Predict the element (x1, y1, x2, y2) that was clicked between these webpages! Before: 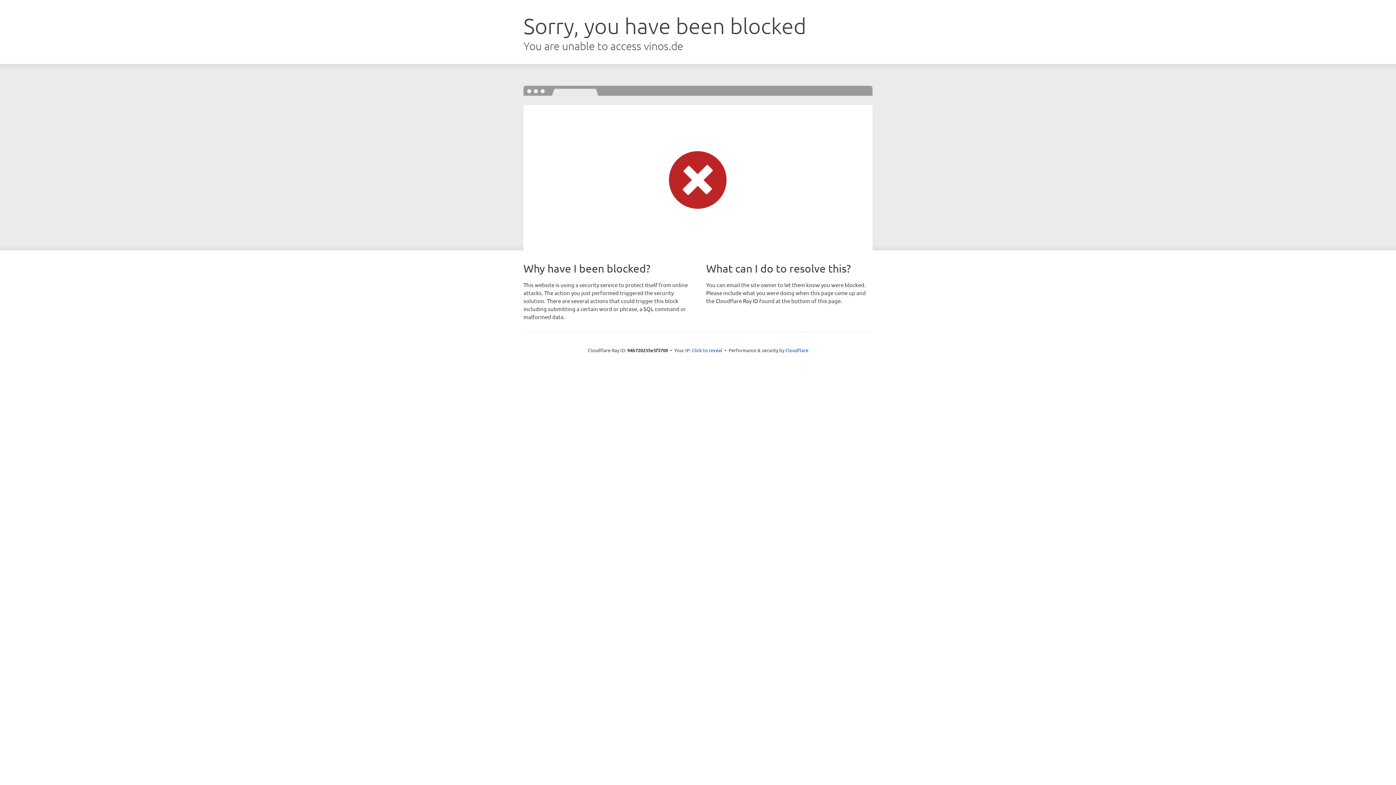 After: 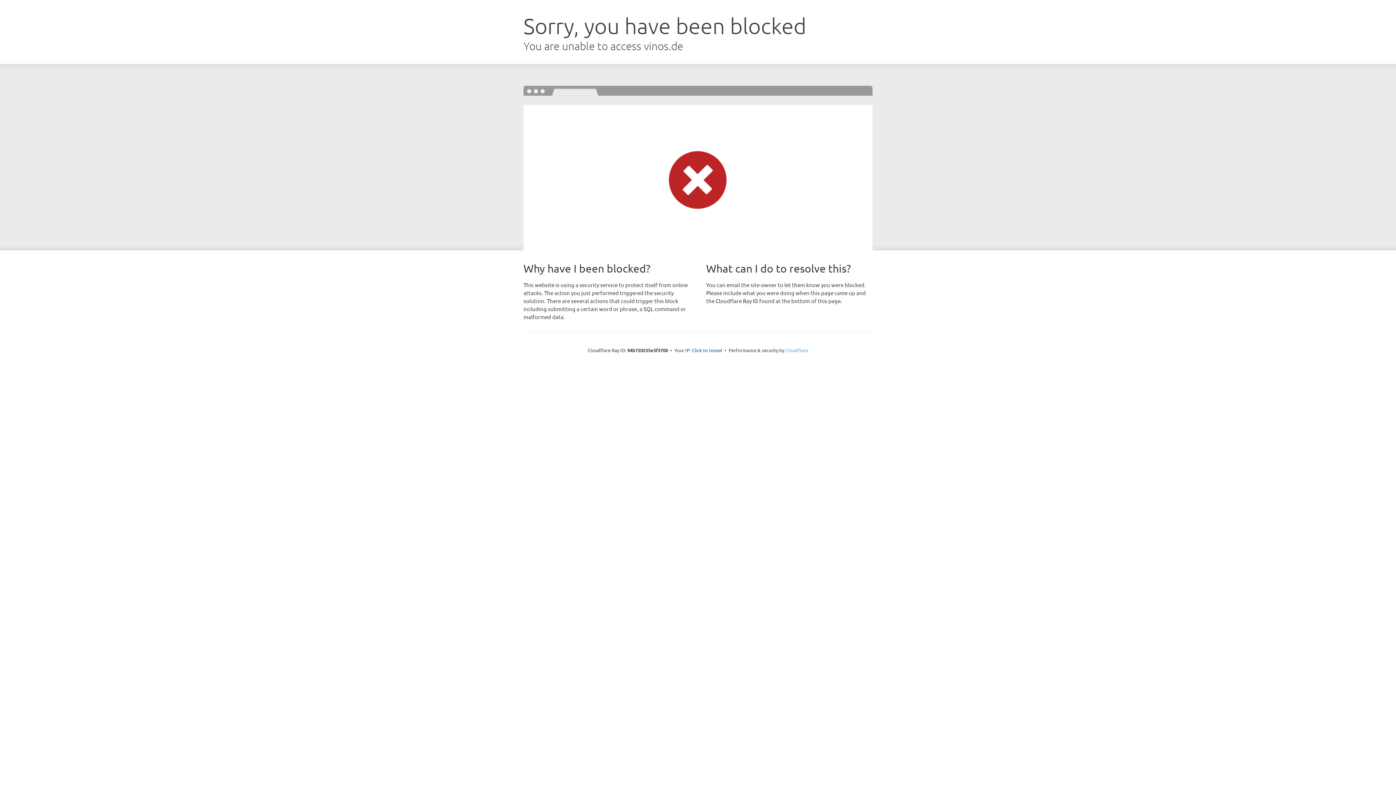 Action: label: Cloudflare bbox: (785, 347, 808, 353)